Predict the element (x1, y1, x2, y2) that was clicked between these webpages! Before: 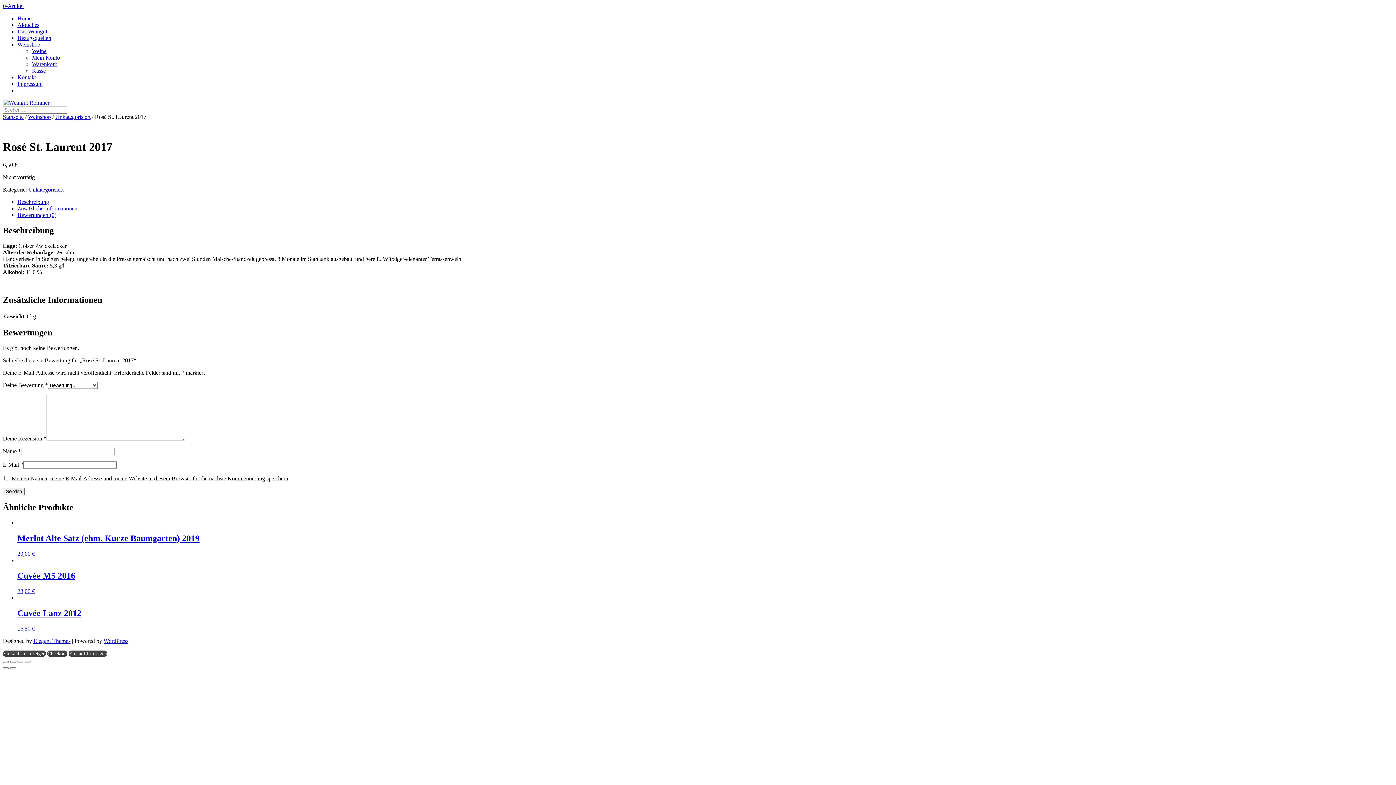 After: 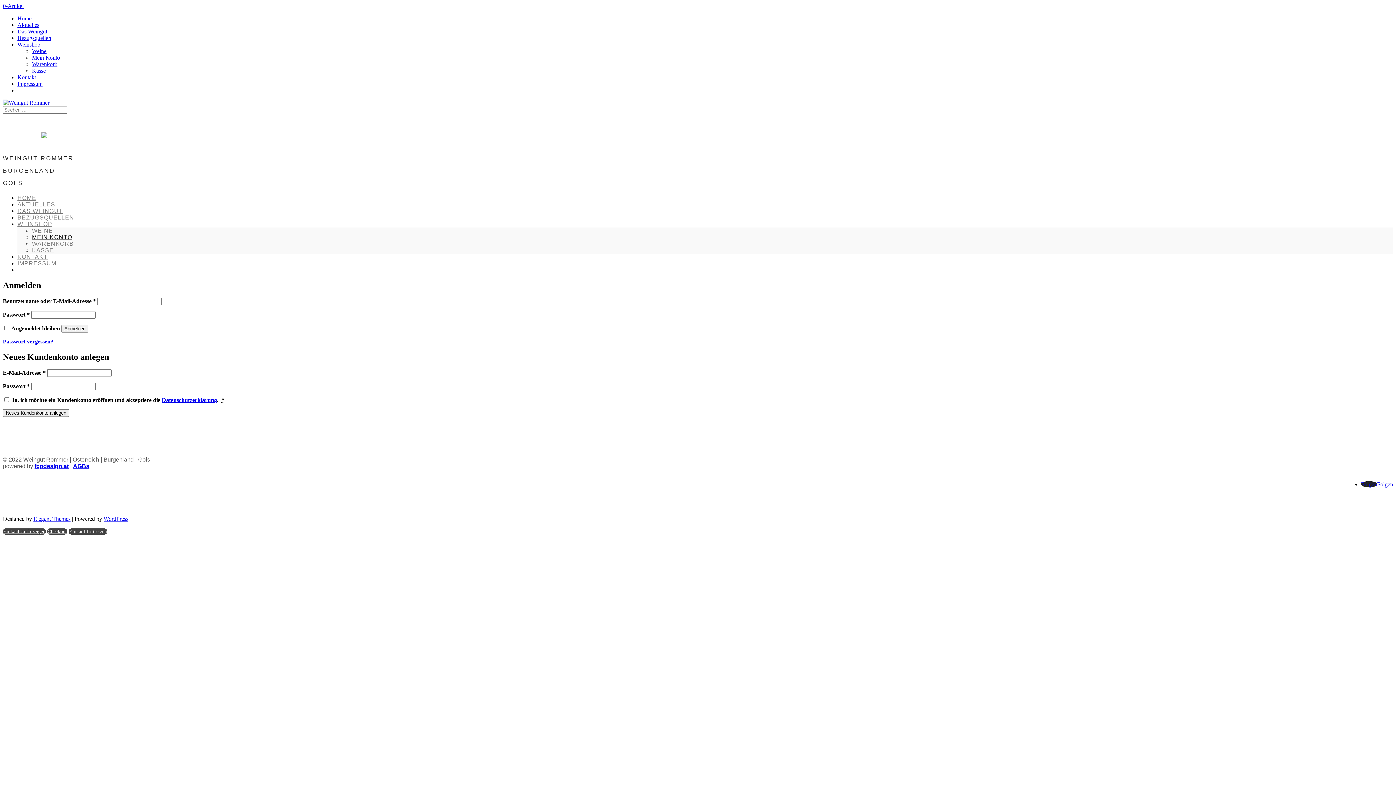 Action: label: Mein Konto bbox: (32, 54, 60, 60)